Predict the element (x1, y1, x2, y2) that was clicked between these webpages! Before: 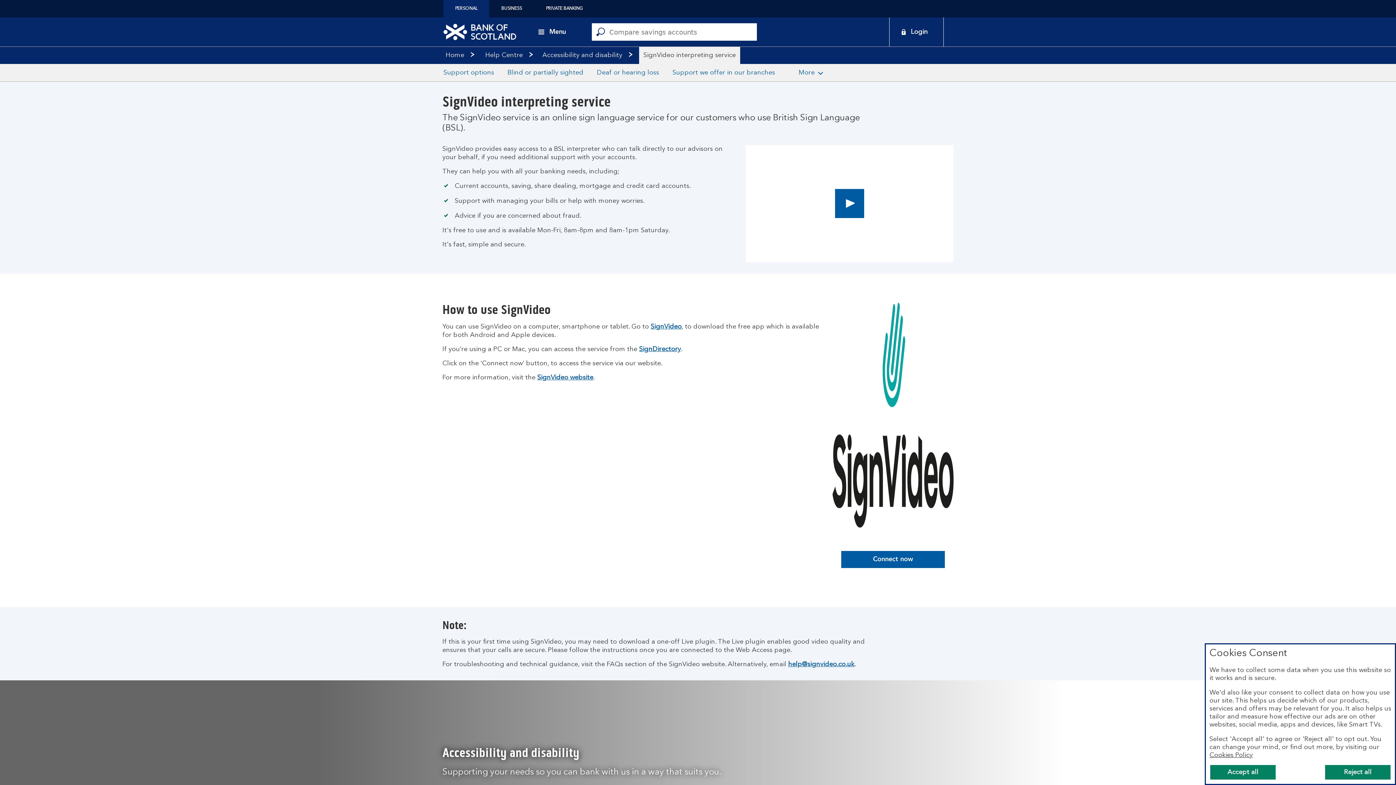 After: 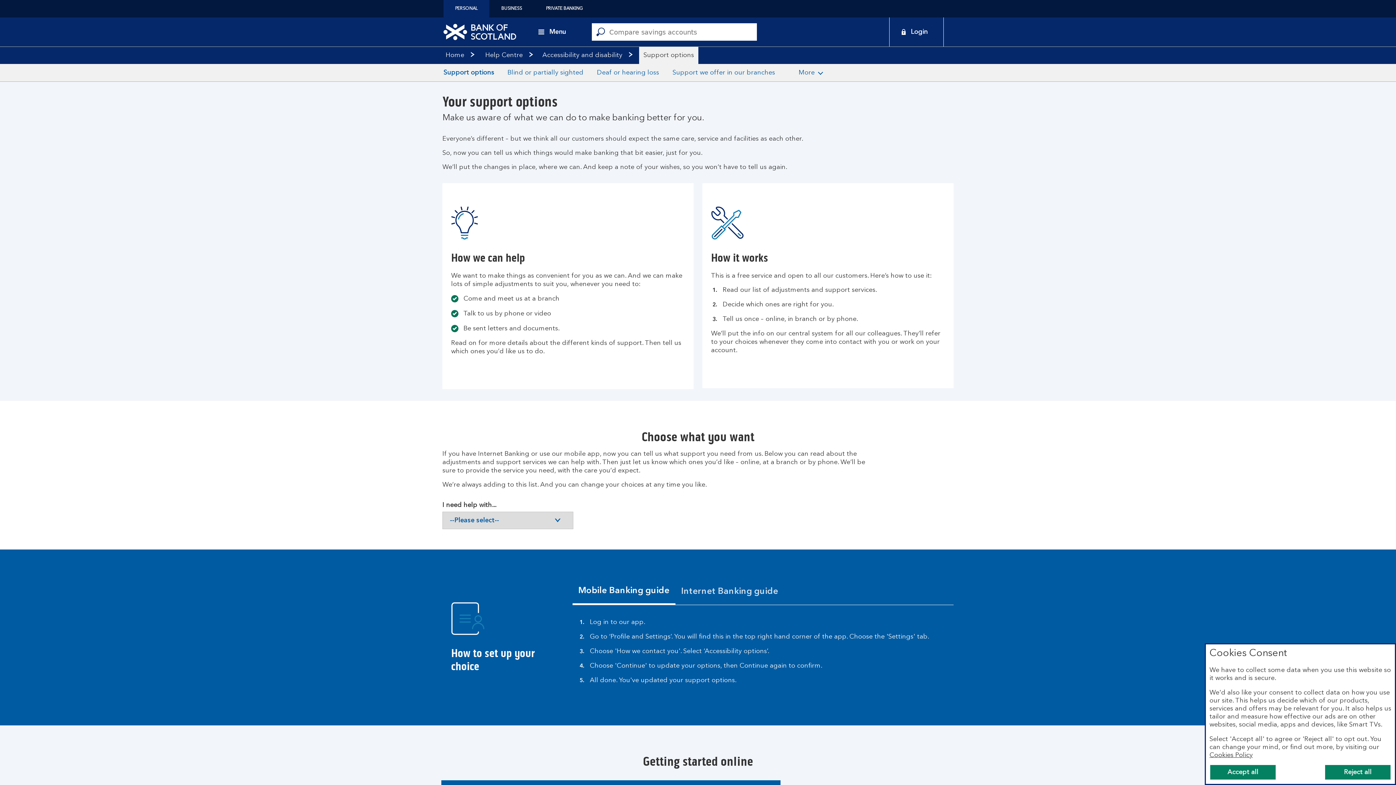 Action: bbox: (443, 64, 498, 81) label: Support options